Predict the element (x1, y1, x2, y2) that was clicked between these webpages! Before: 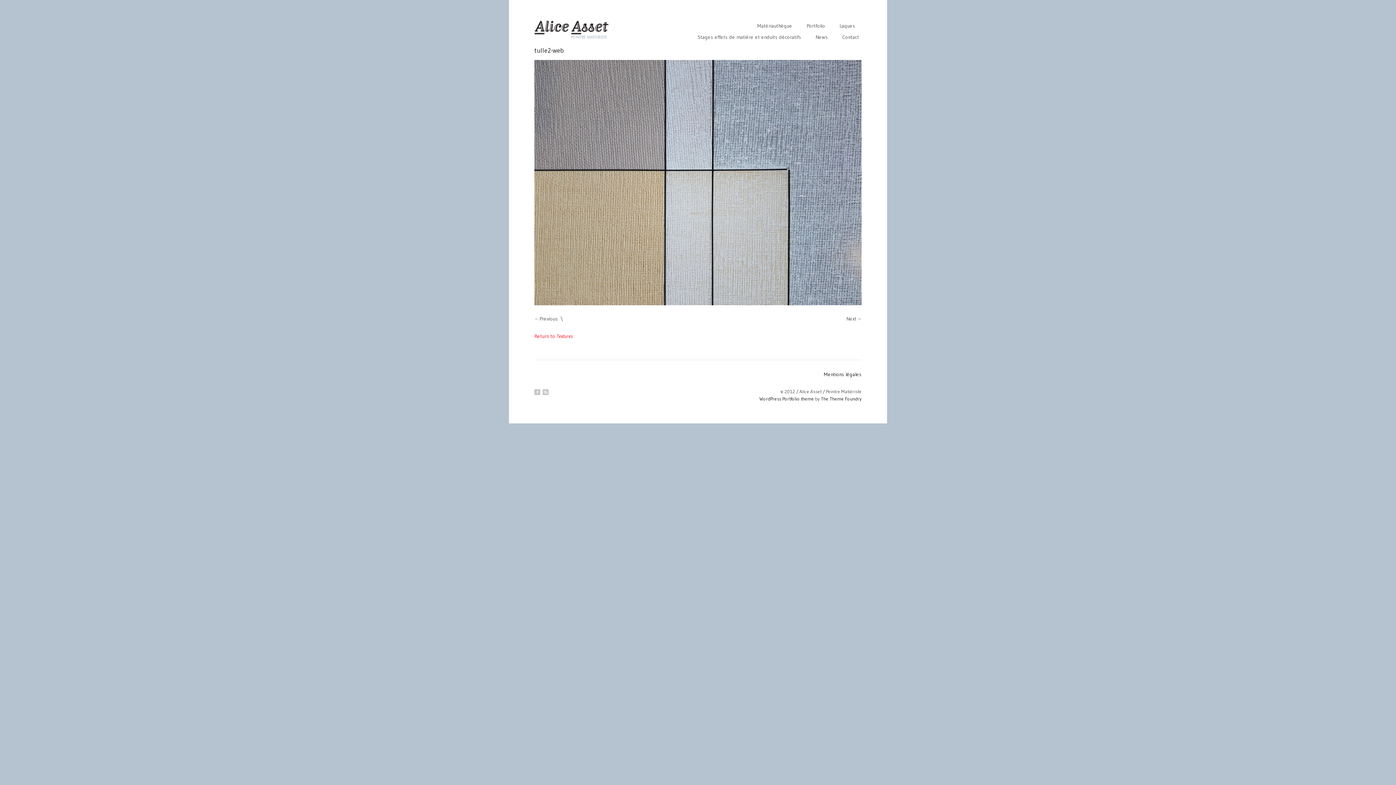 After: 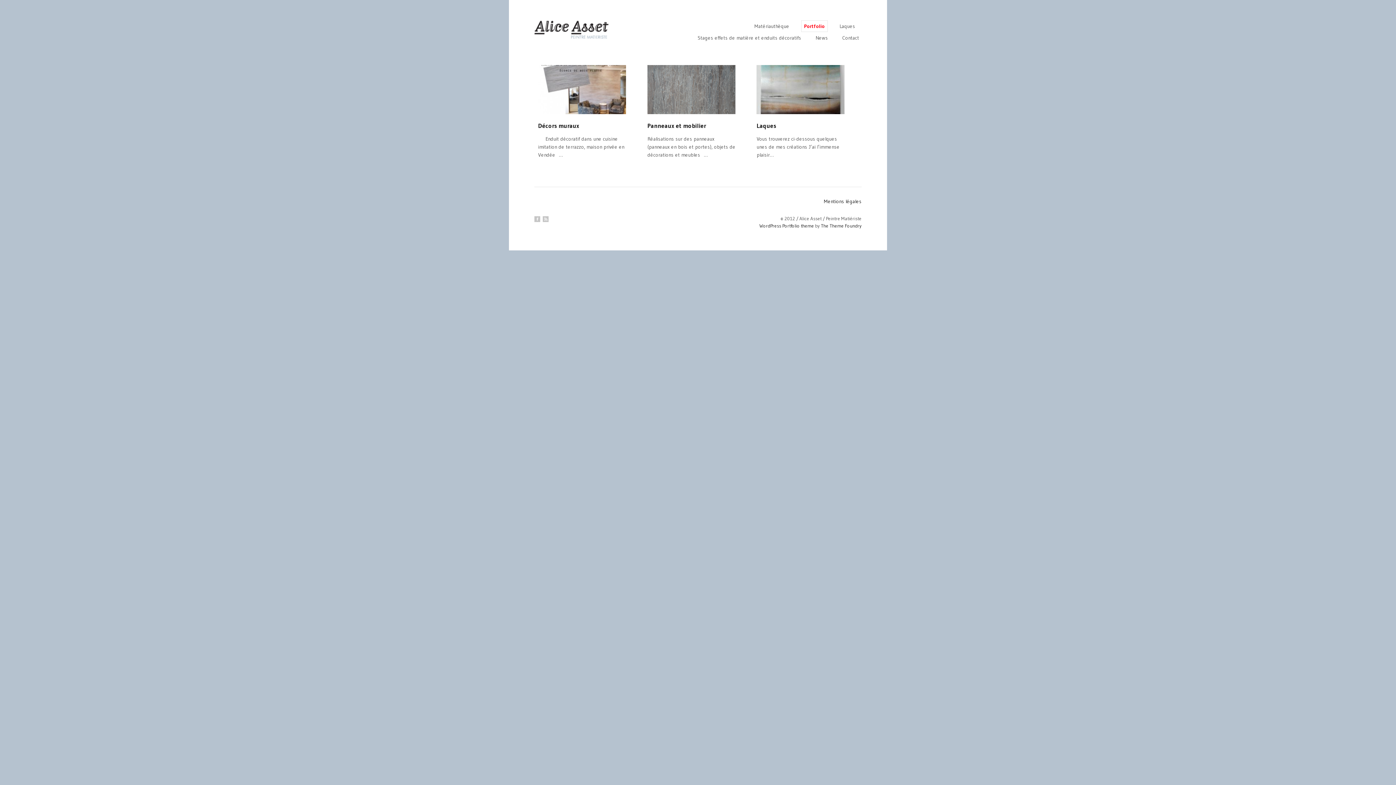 Action: bbox: (804, 20, 827, 31) label: Portfolio